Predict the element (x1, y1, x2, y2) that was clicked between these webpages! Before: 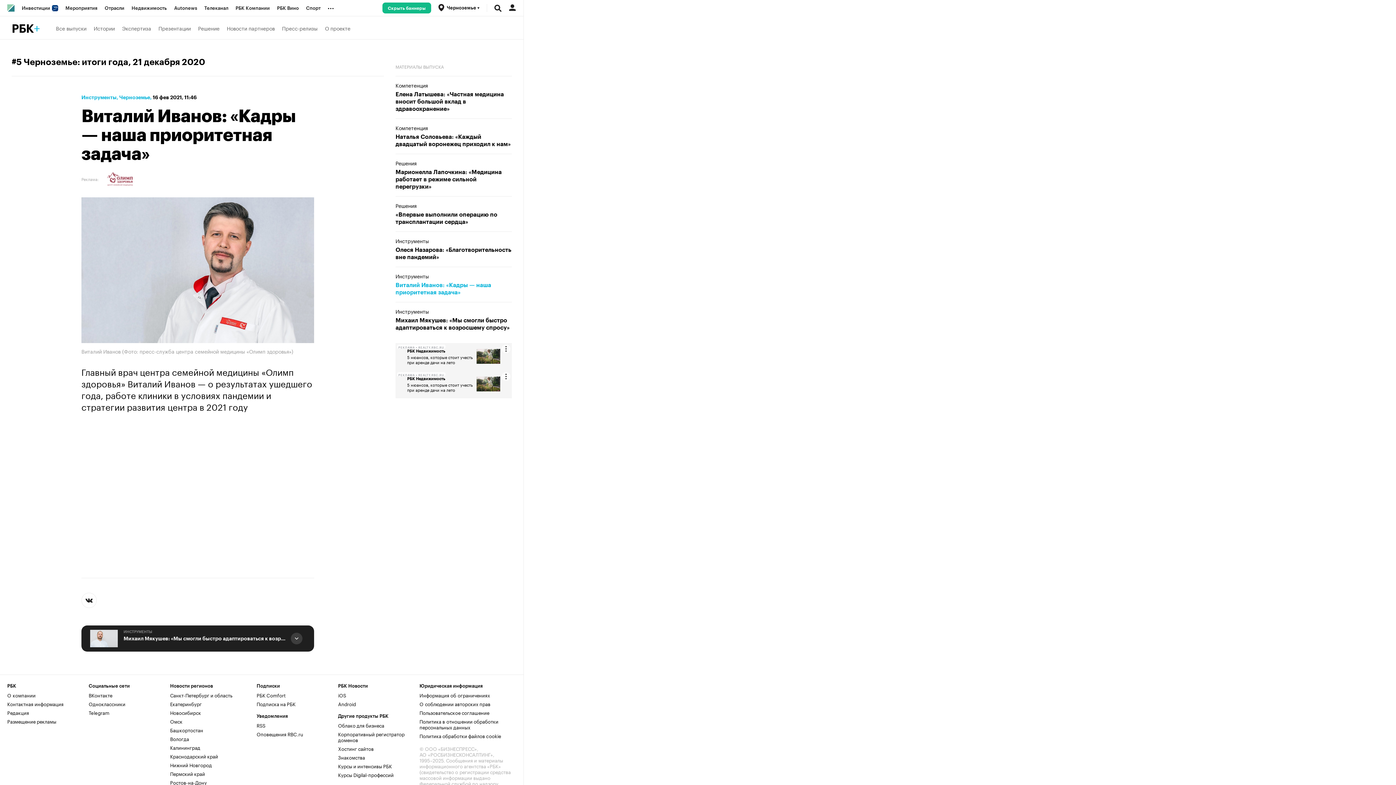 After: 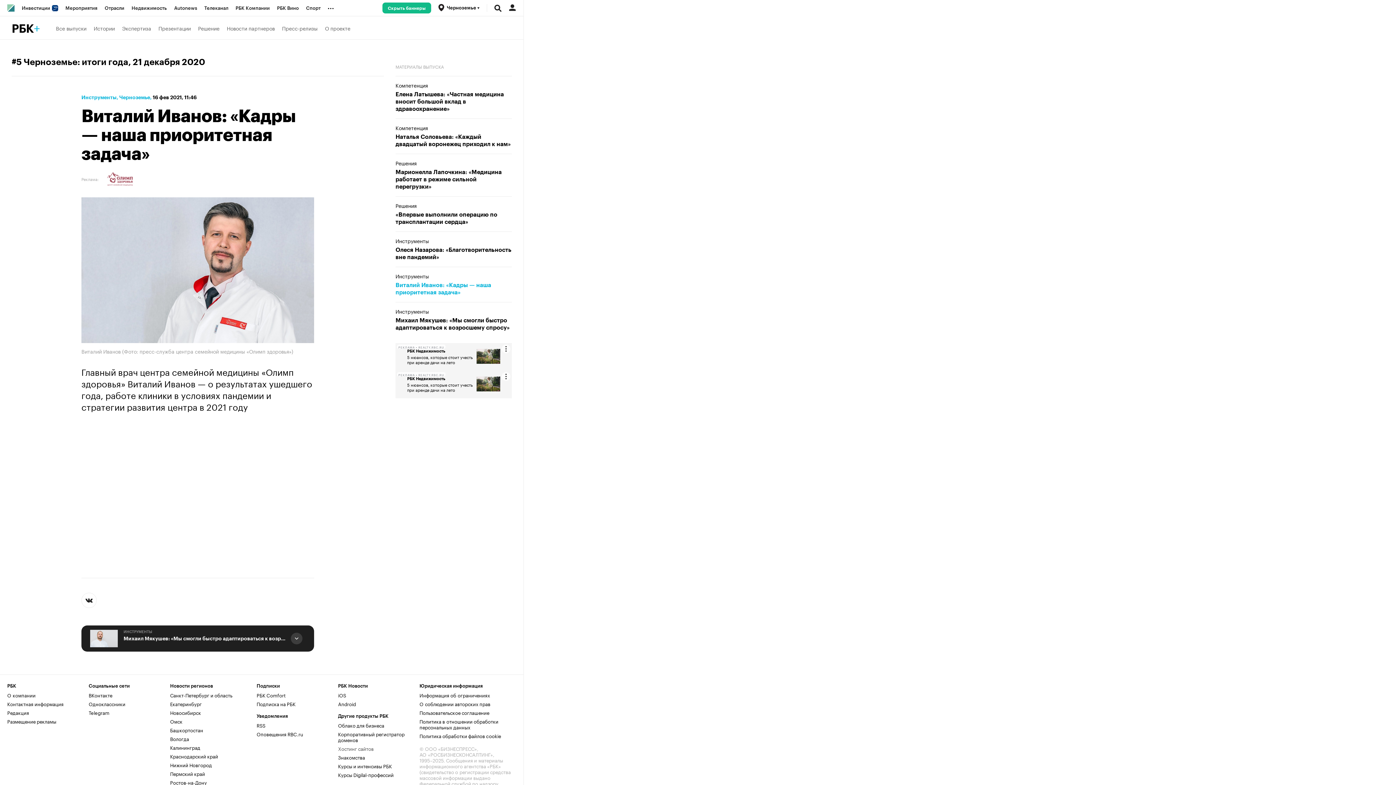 Action: bbox: (338, 745, 373, 752) label: Хостинг сайтов